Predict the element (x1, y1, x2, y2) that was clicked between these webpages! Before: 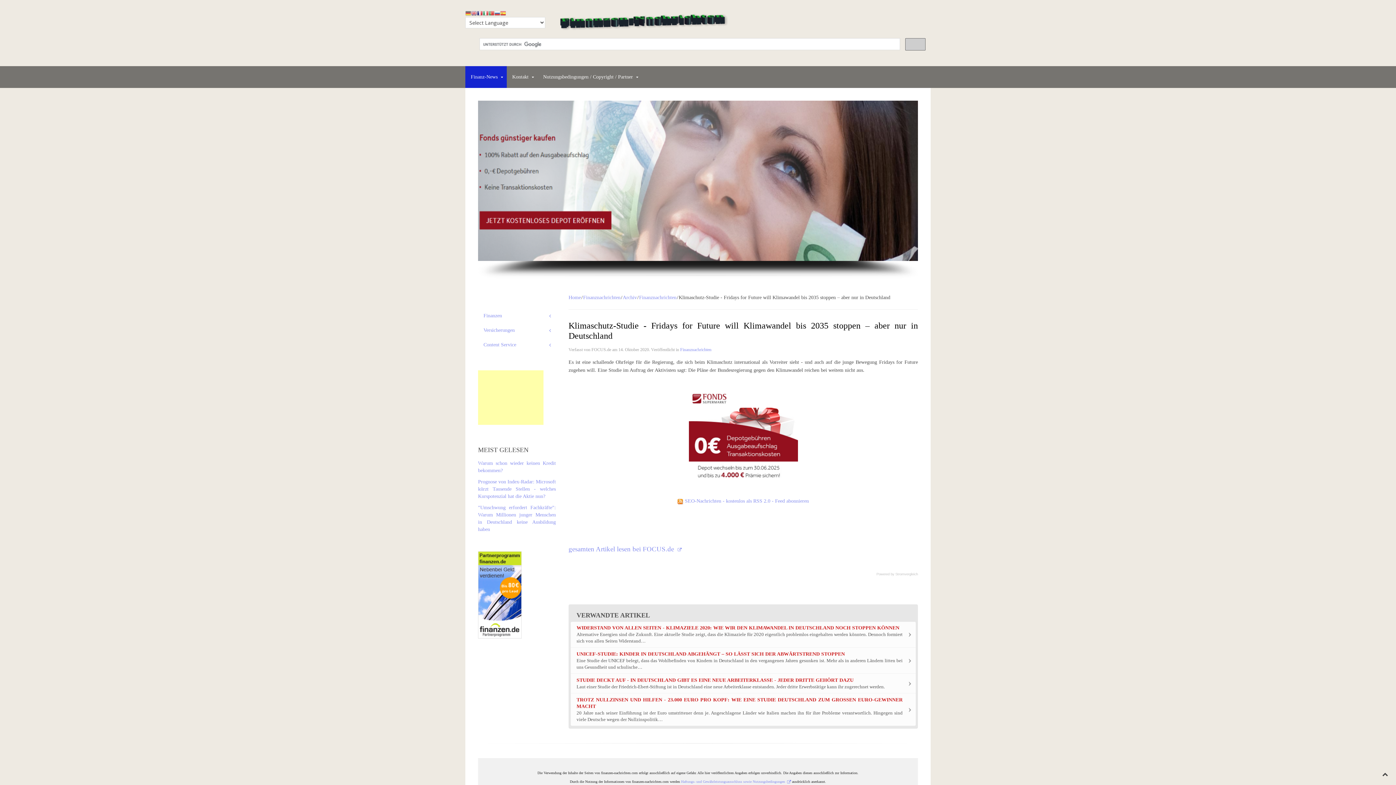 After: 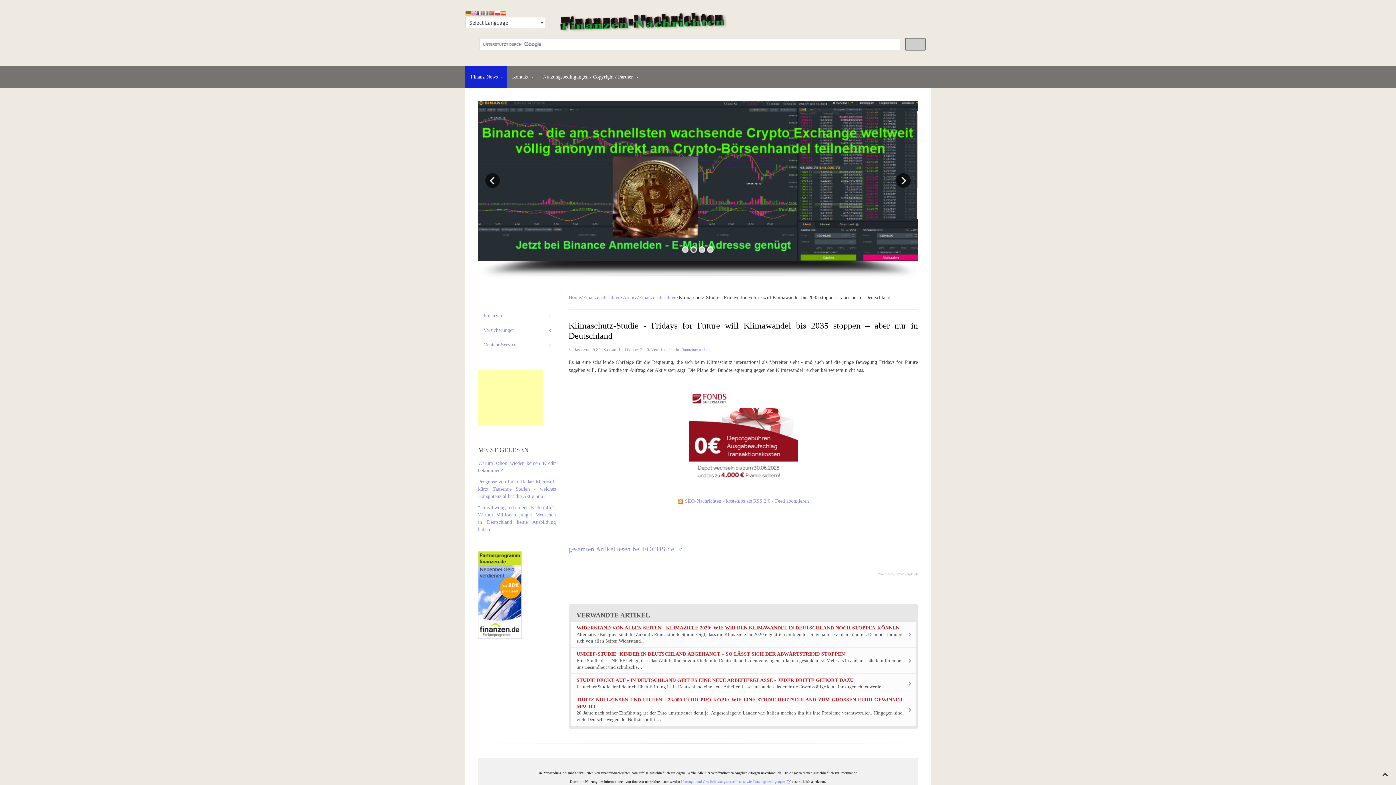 Action: bbox: (478, 100, 918, 261)